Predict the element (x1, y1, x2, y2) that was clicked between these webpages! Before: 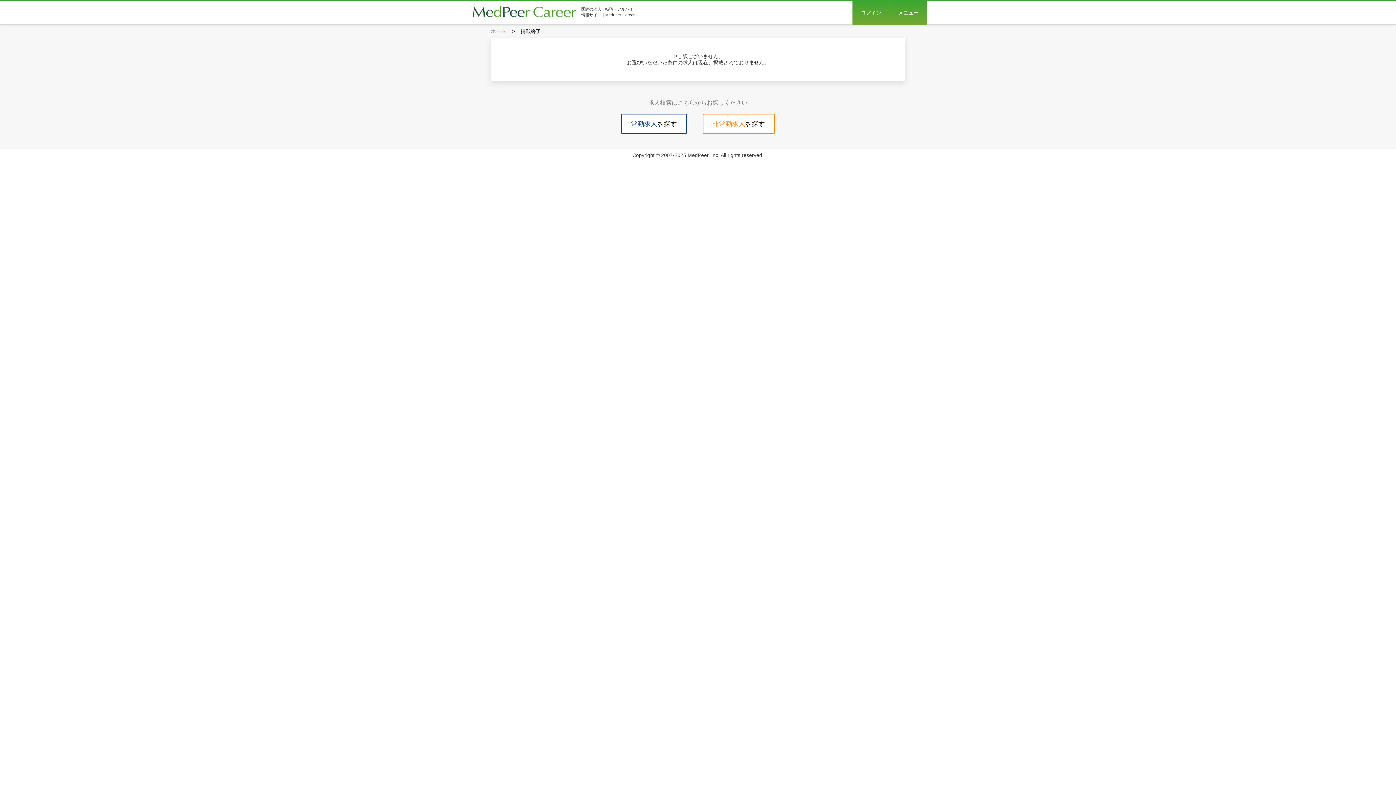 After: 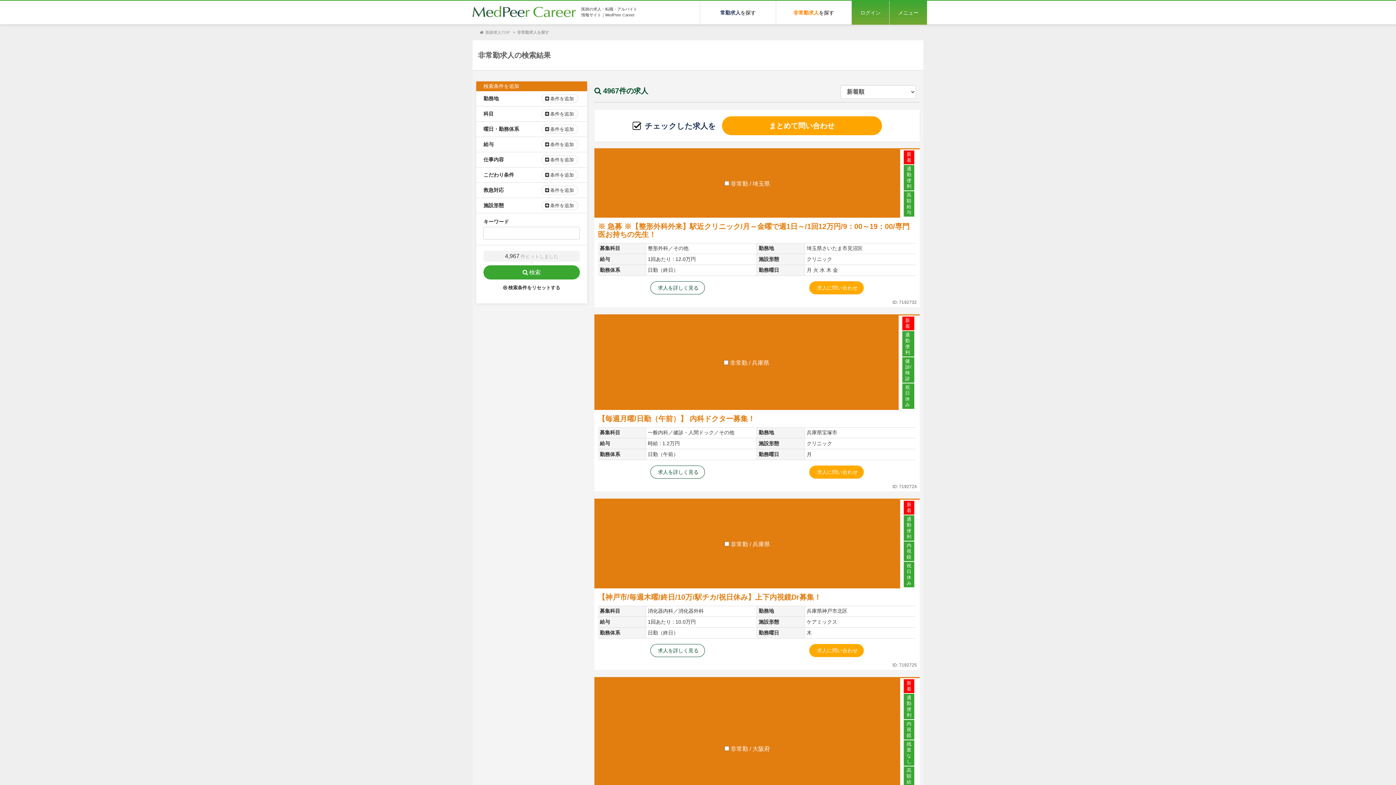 Action: label: 非常勤求人を探す bbox: (702, 113, 774, 134)